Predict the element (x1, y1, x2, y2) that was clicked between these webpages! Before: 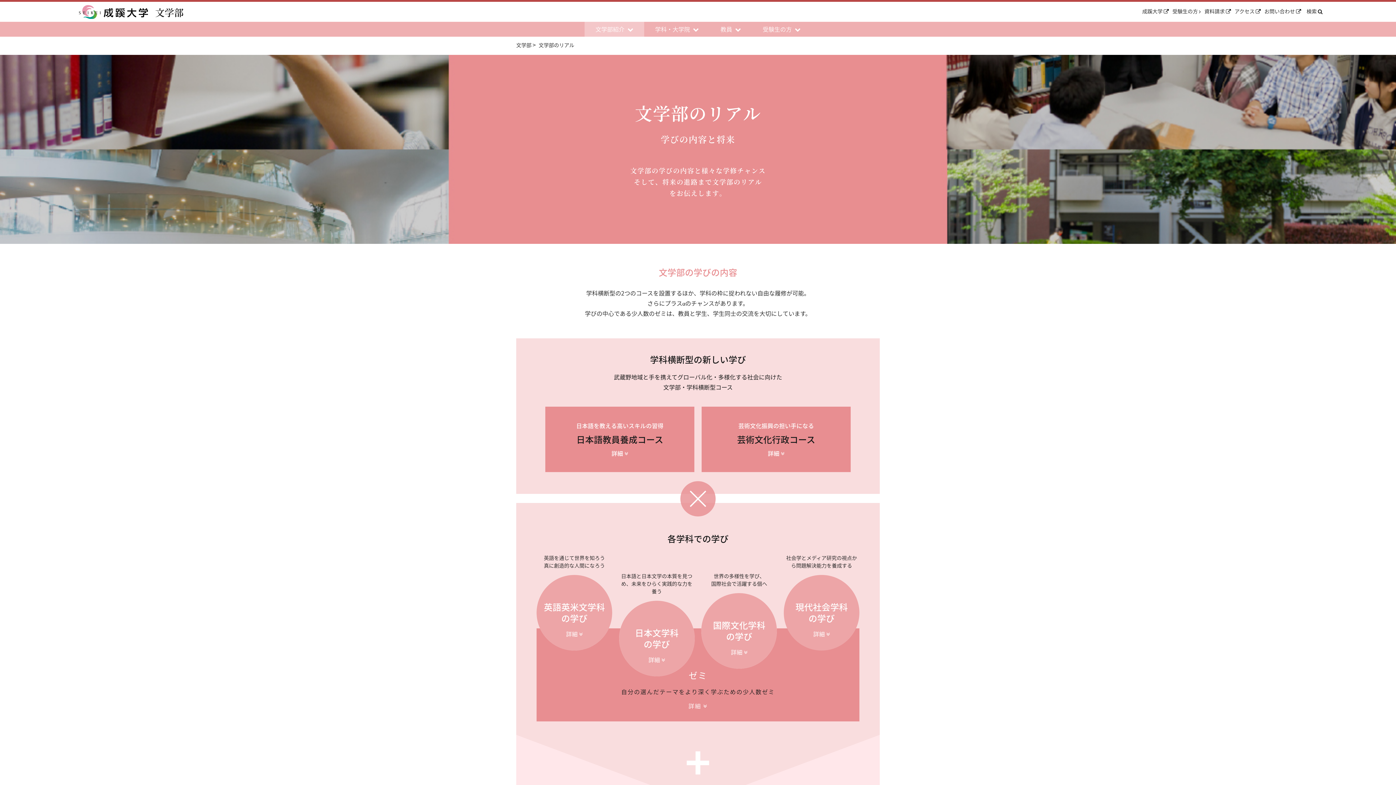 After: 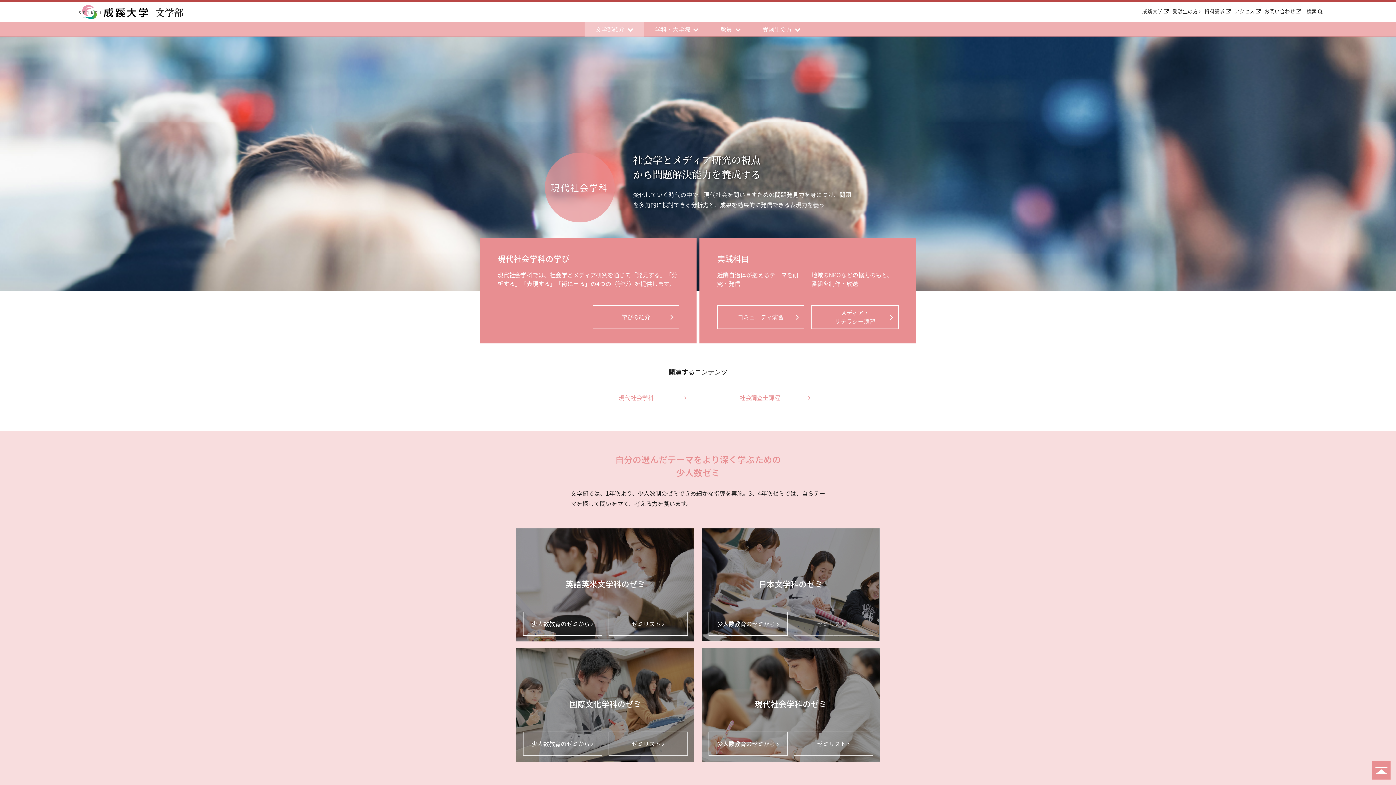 Action: label: 現代社会学科
の学び
詳細  bbox: (783, 575, 859, 650)